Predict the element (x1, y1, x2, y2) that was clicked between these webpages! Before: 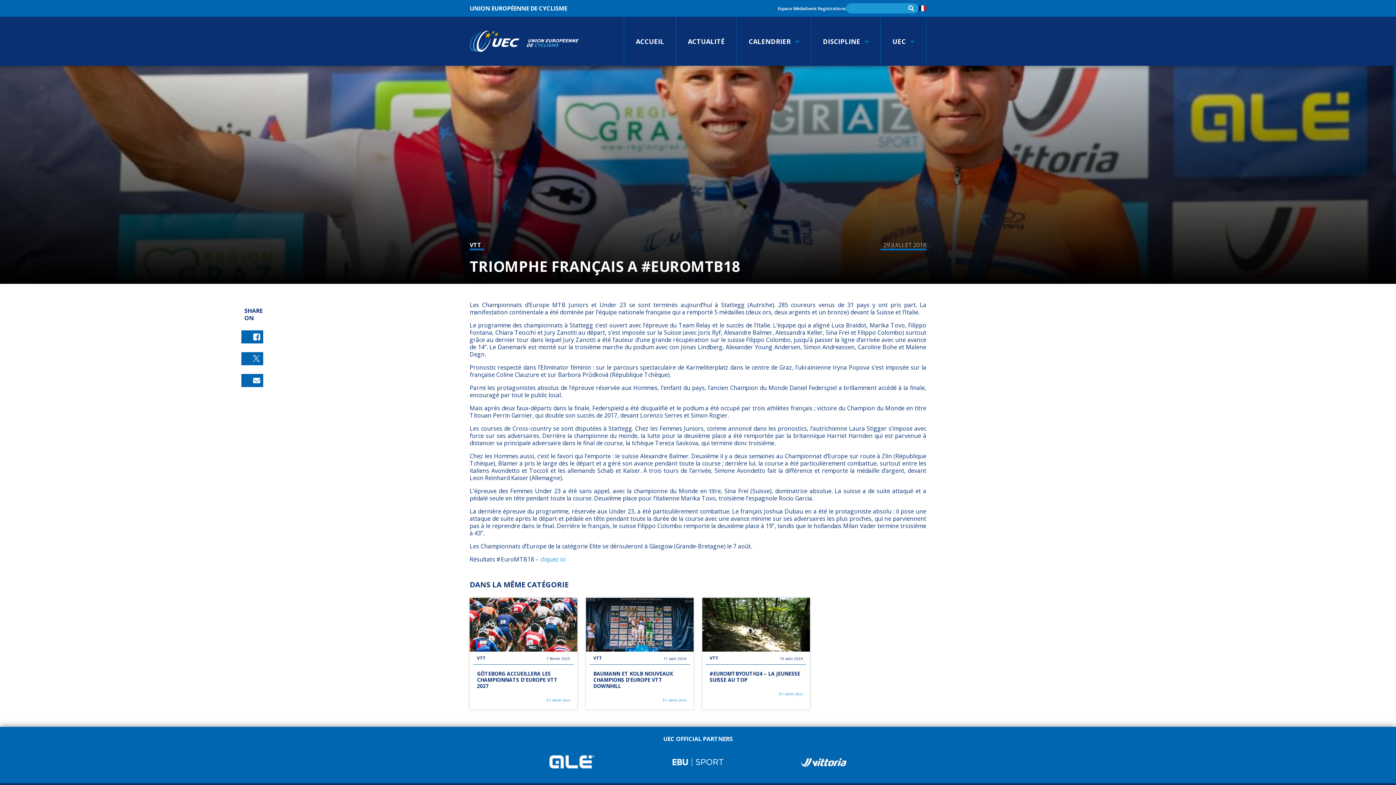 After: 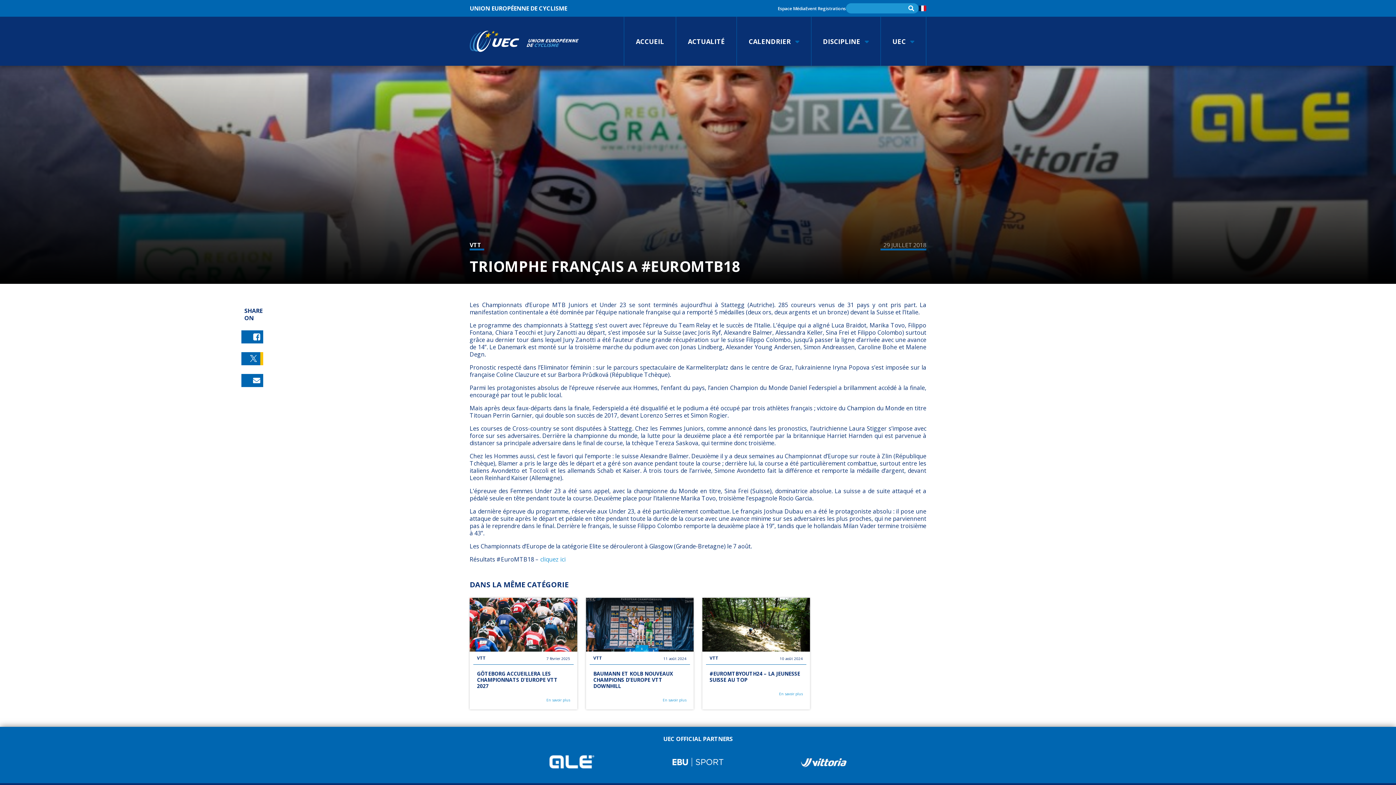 Action: bbox: (241, 352, 263, 365)